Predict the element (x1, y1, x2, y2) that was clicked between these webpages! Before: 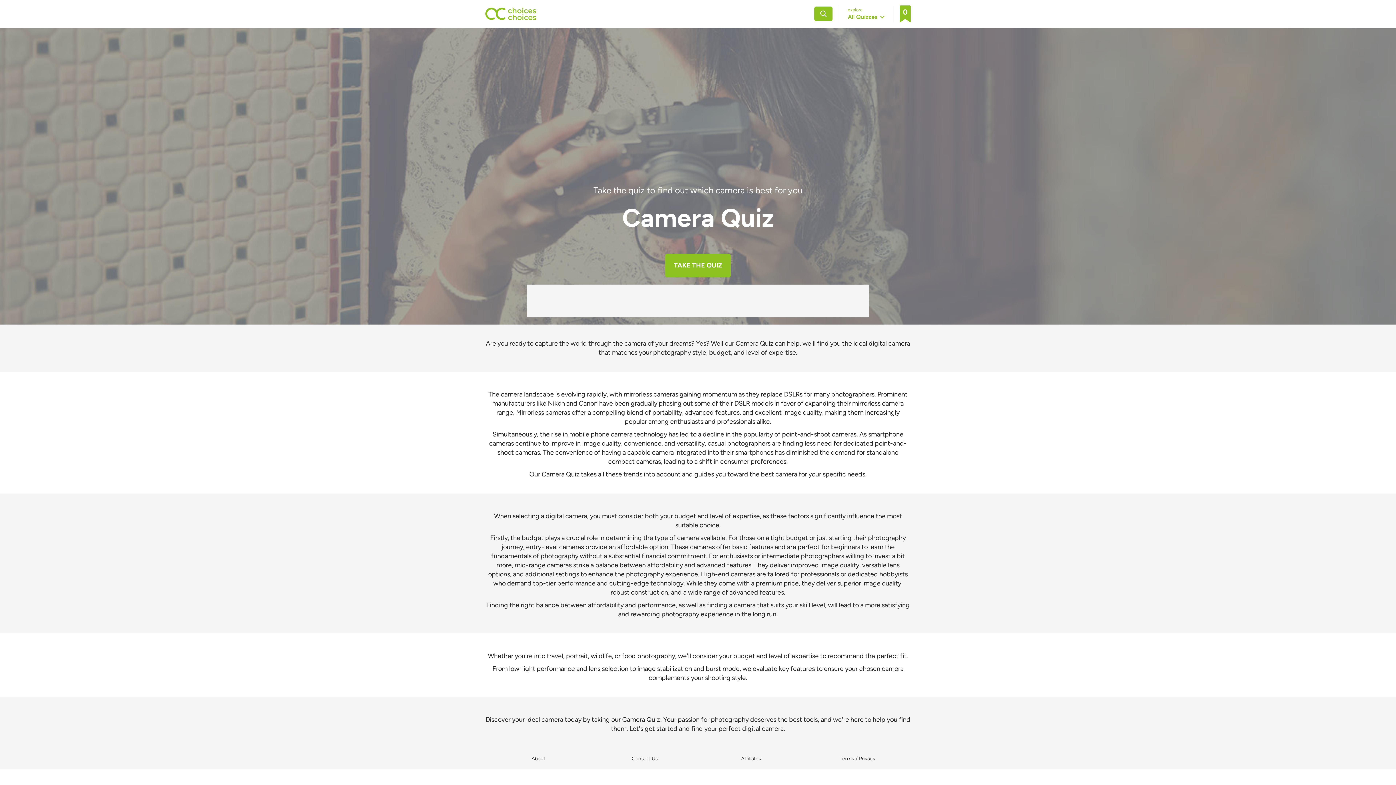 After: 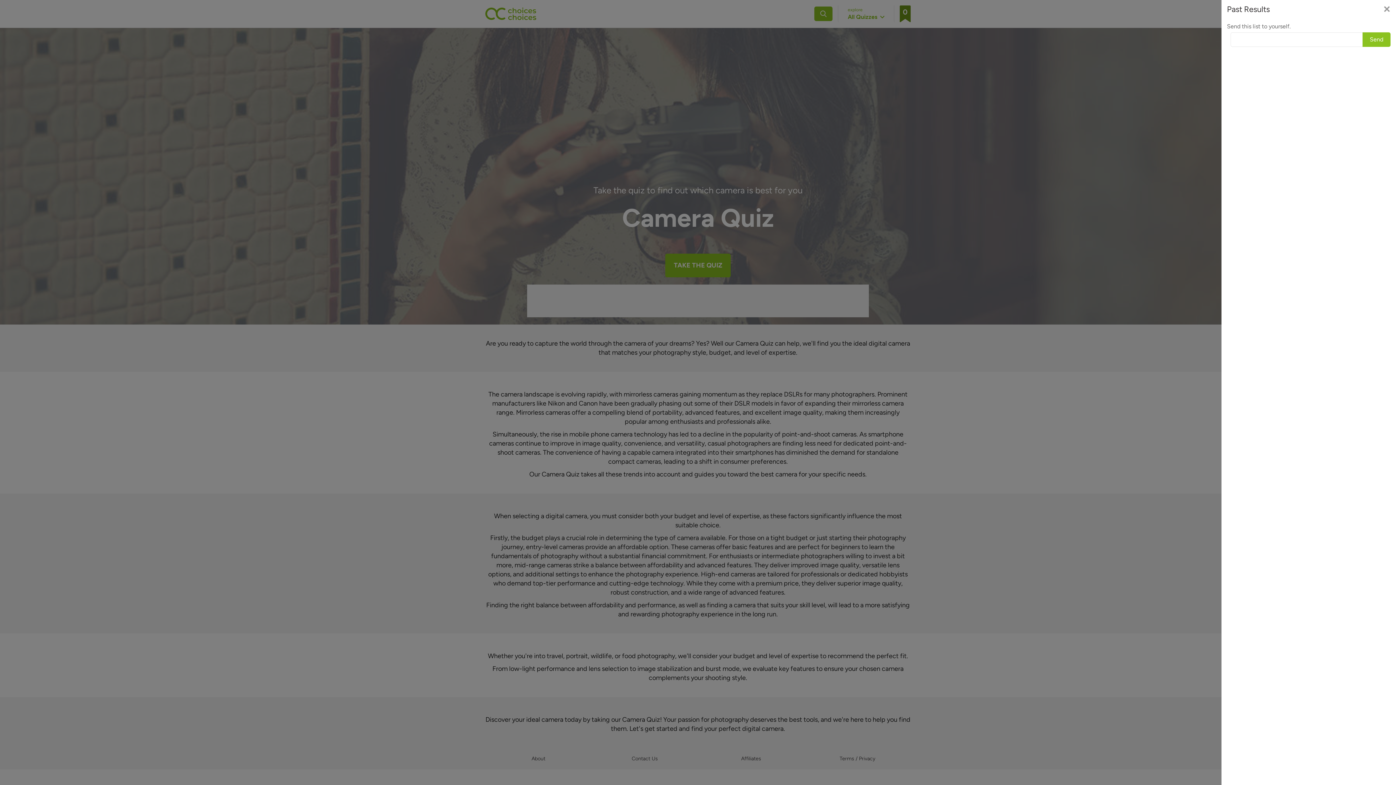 Action: label: 0 bbox: (900, 5, 910, 22)